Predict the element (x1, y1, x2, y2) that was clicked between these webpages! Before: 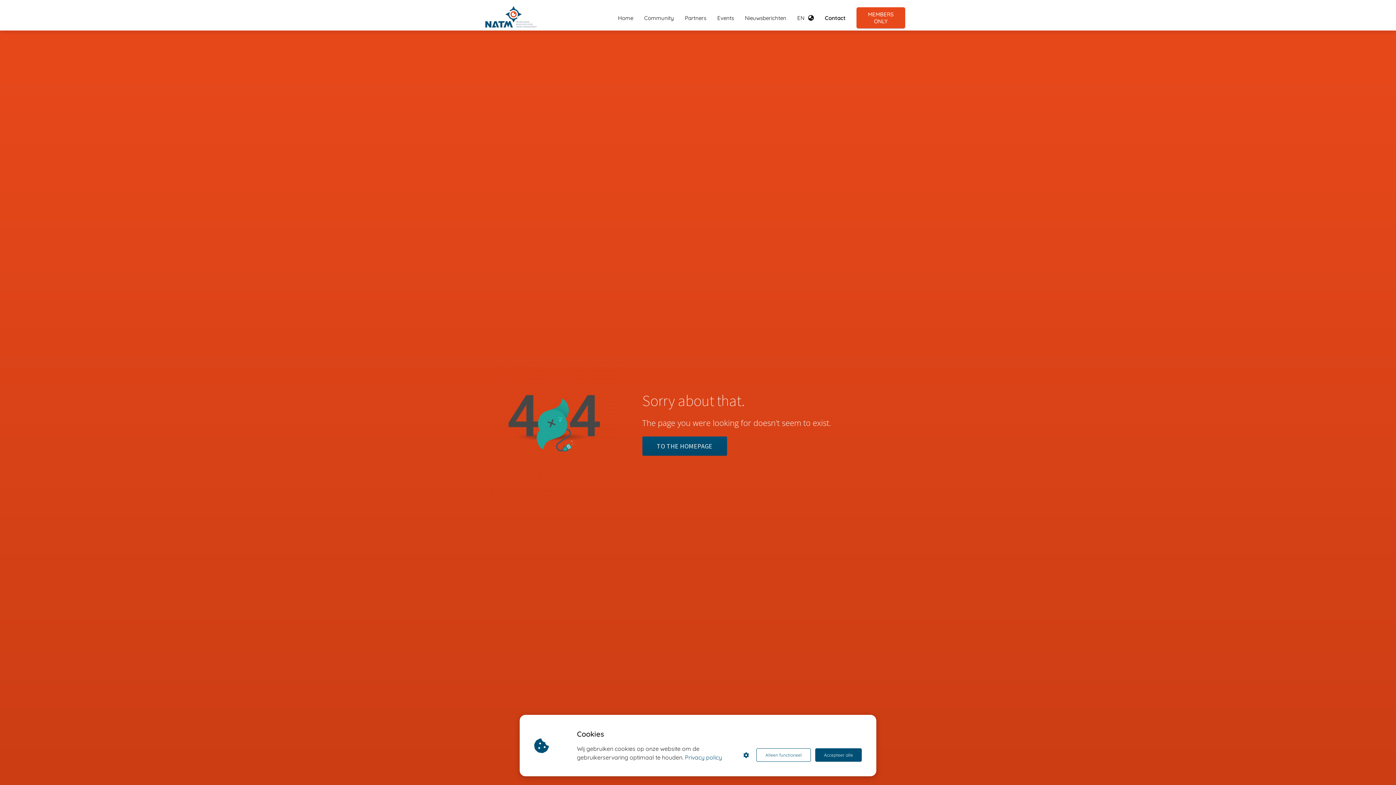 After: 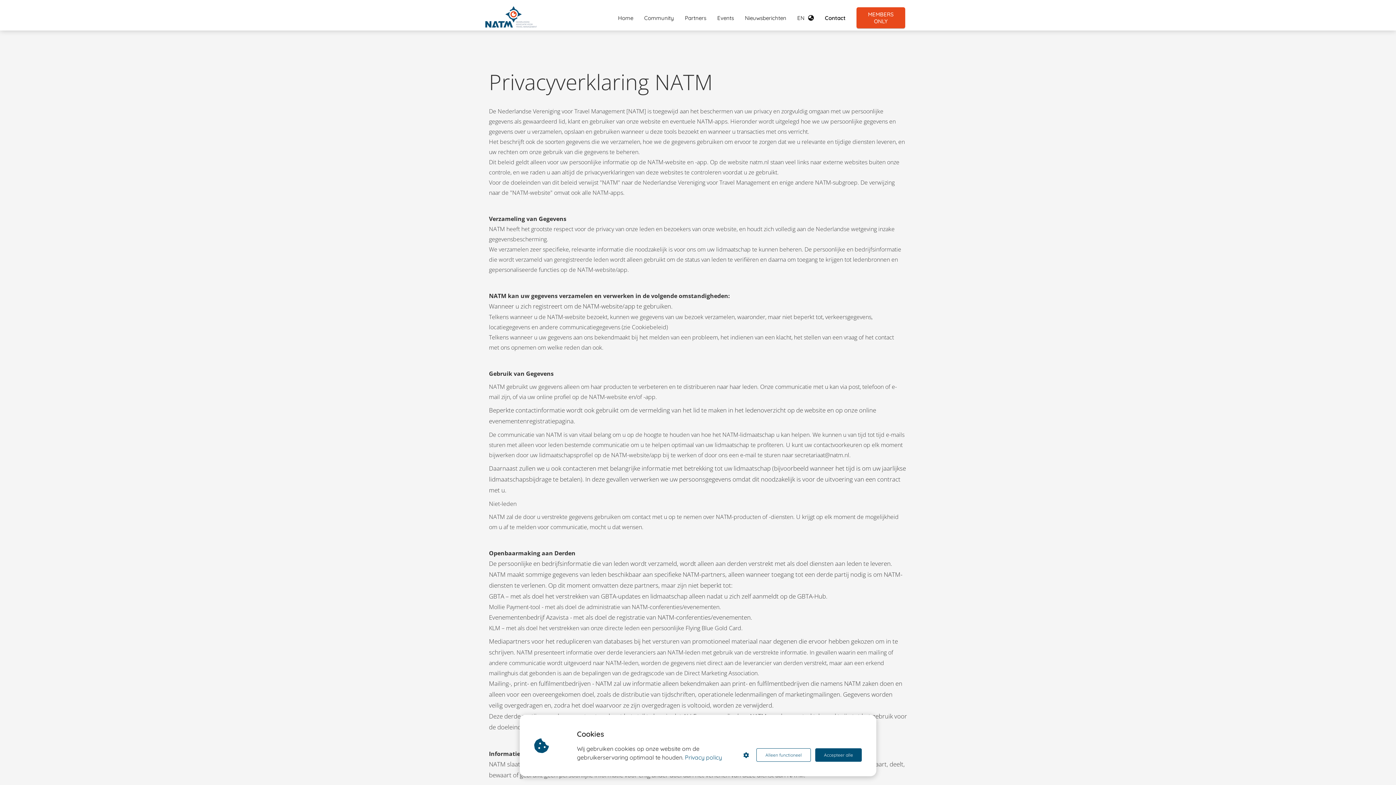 Action: bbox: (685, 753, 722, 762) label: Privacy policy